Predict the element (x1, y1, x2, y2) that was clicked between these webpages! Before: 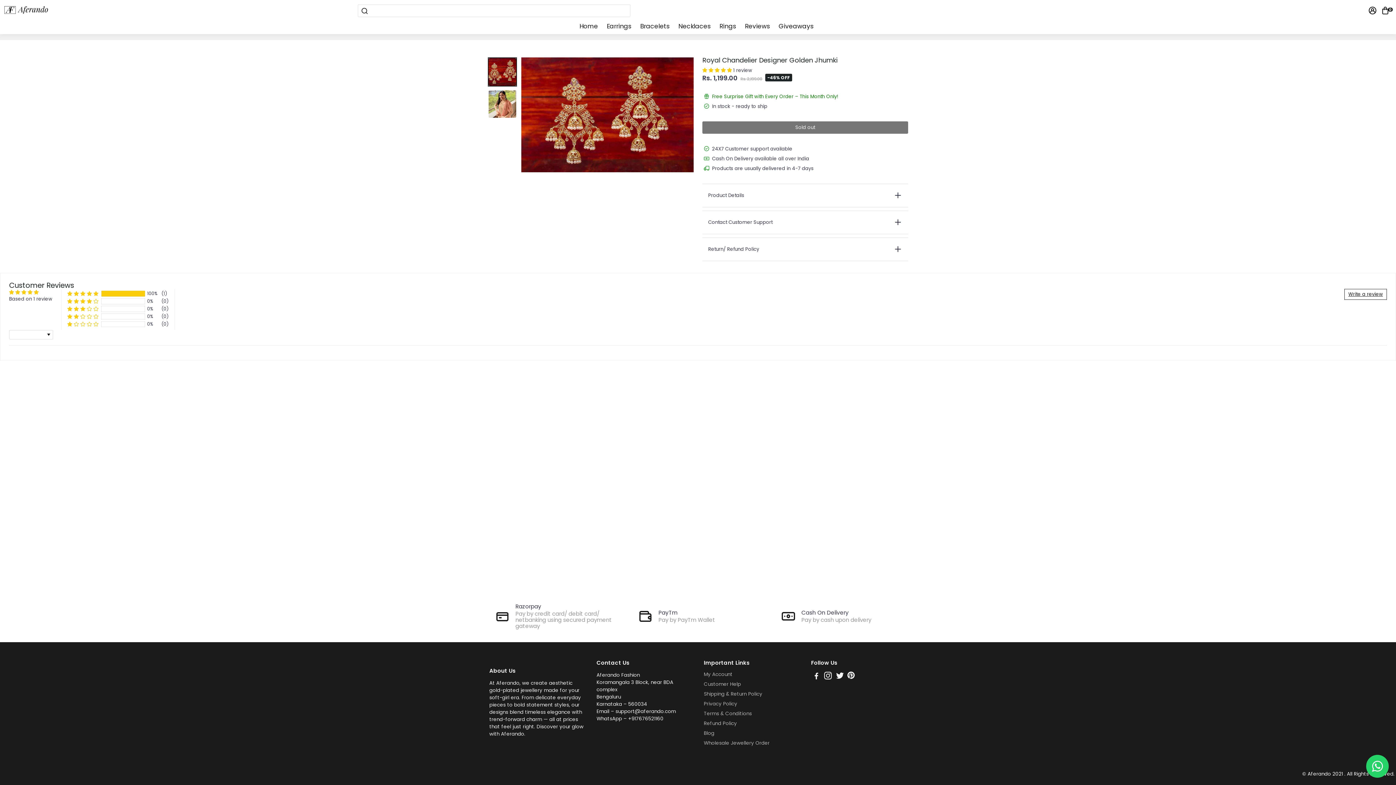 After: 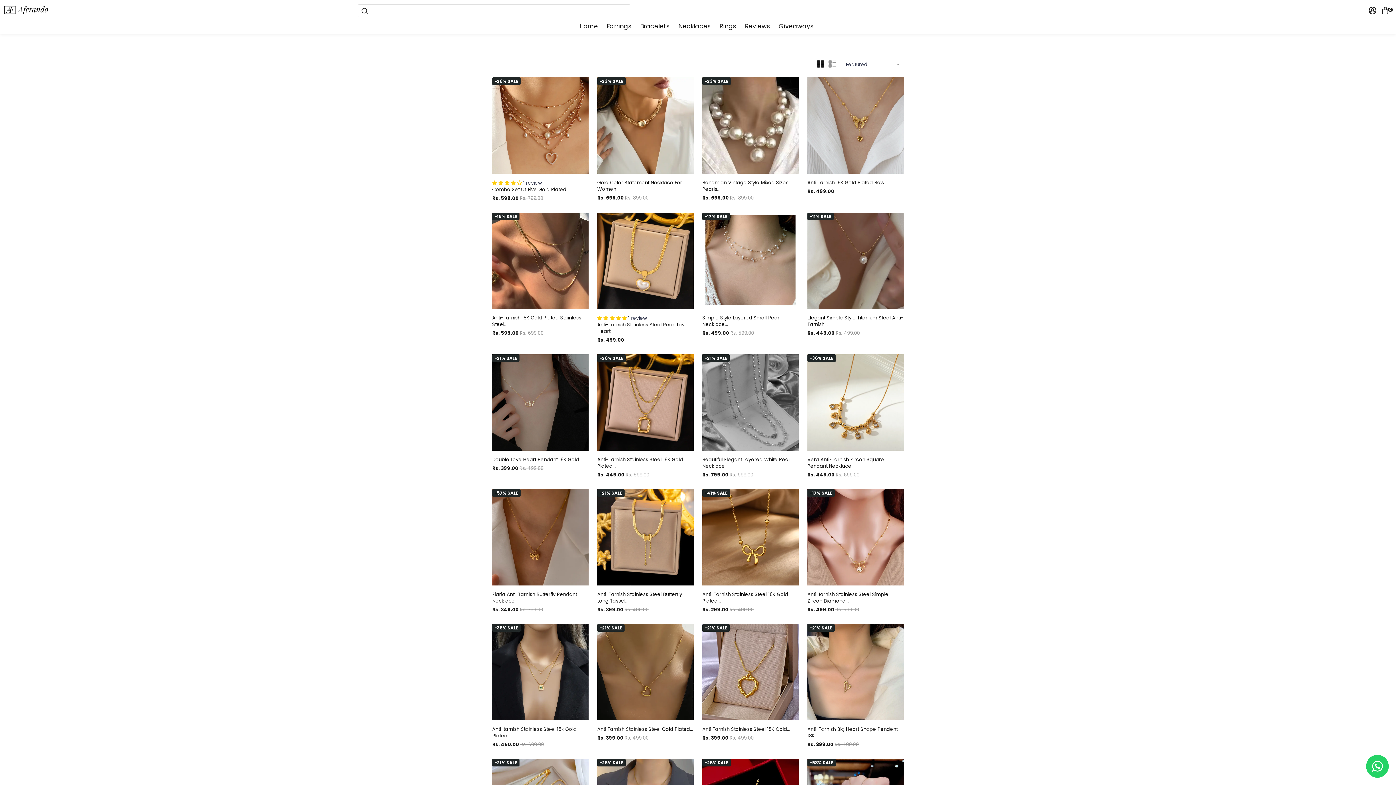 Action: bbox: (678, 22, 710, 30) label: Necklaces